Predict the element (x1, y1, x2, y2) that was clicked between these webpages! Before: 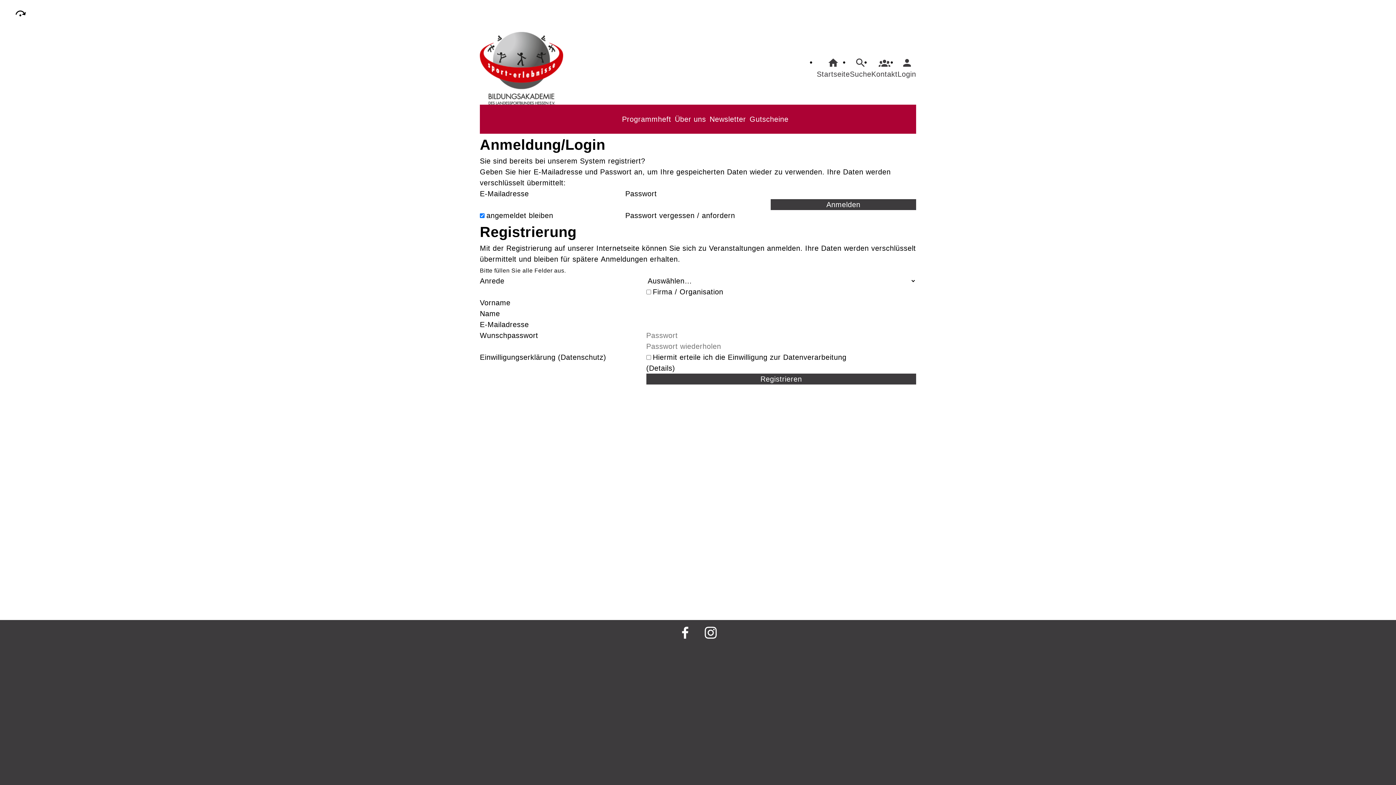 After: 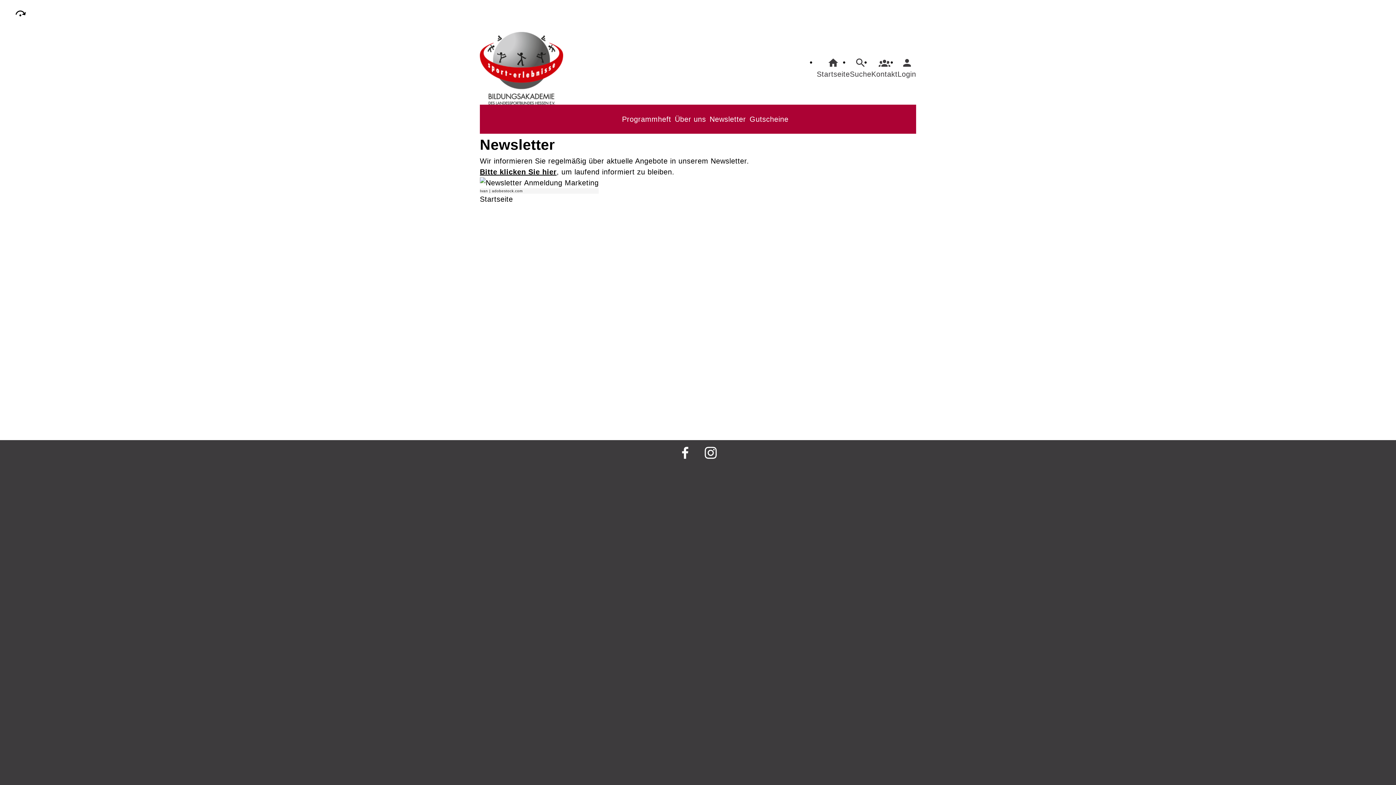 Action: bbox: (709, 113, 746, 124) label: Newsletter